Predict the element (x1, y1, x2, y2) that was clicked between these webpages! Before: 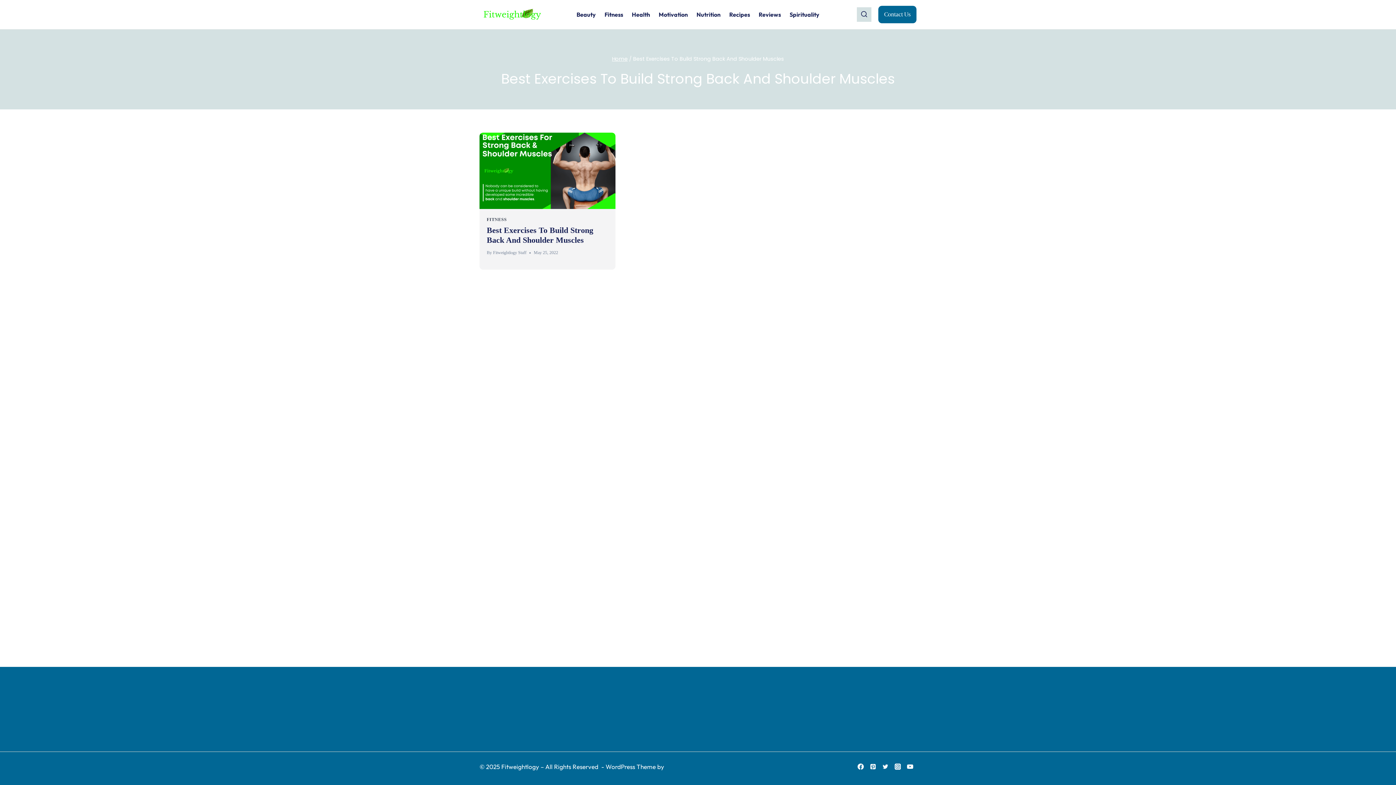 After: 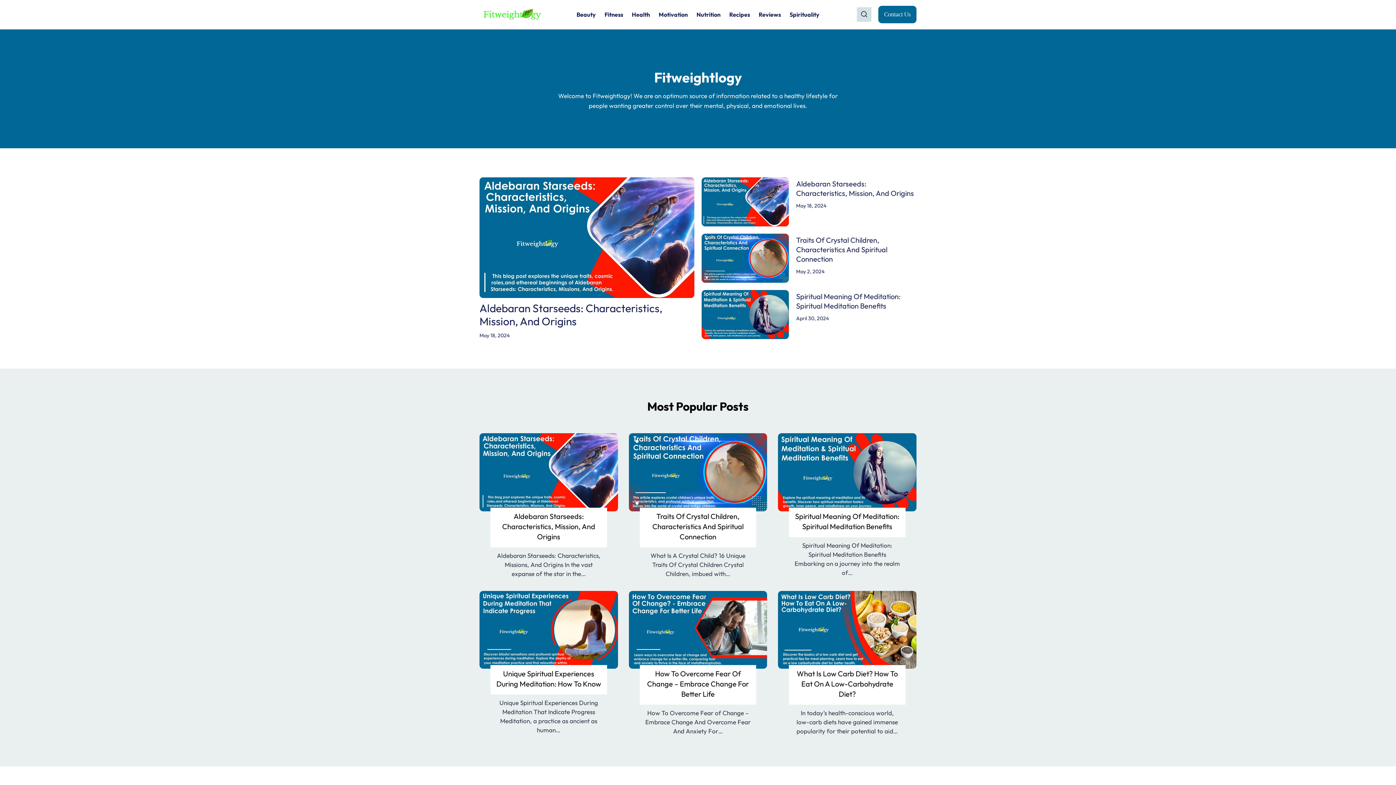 Action: bbox: (479, 8, 545, 21)